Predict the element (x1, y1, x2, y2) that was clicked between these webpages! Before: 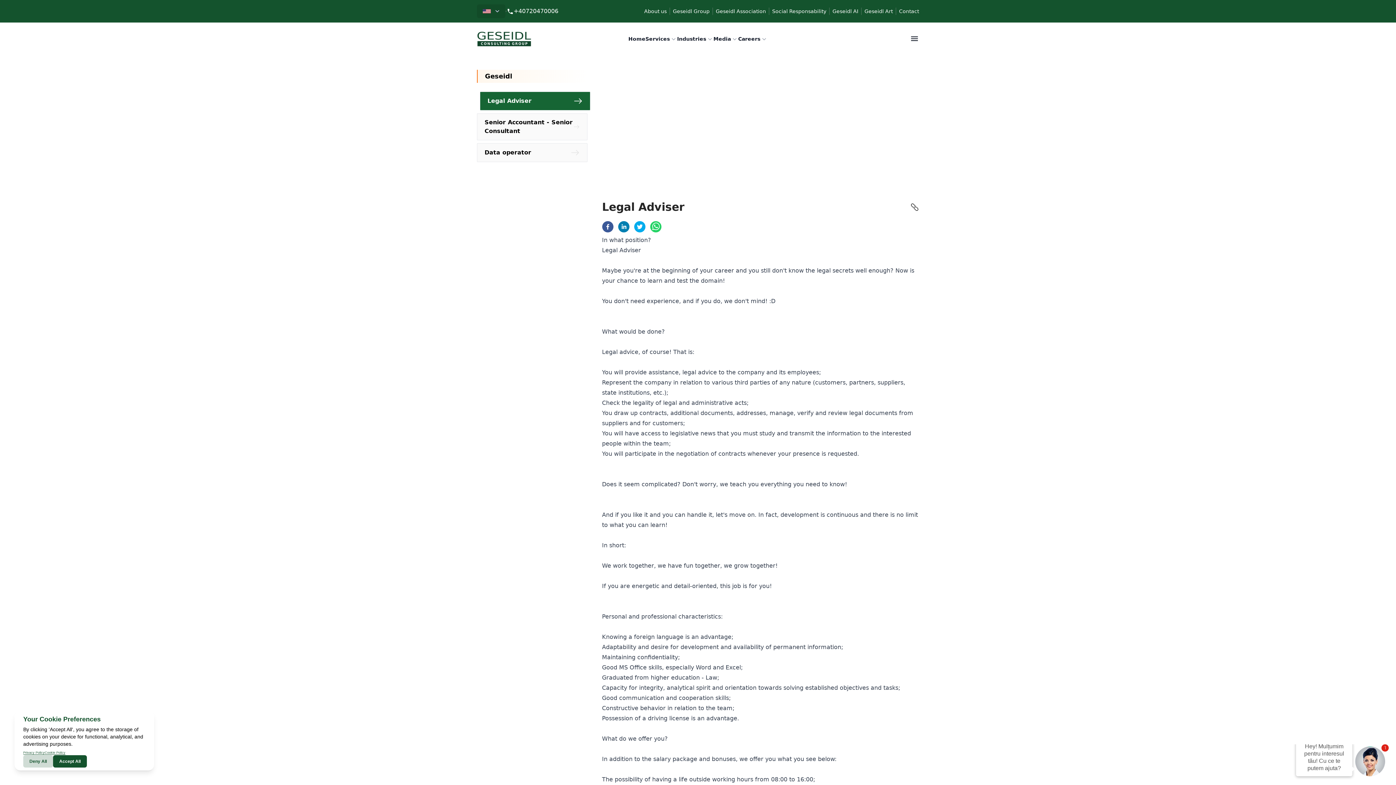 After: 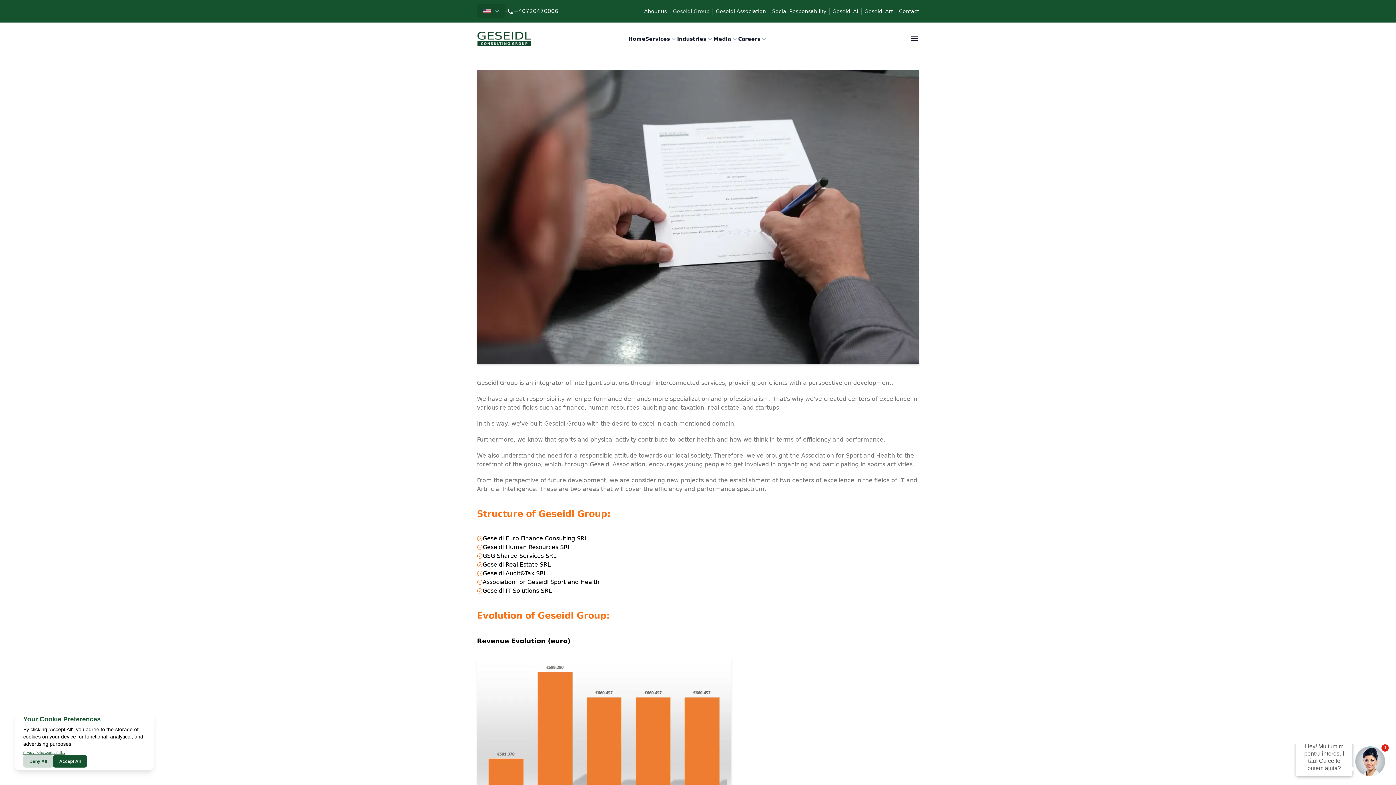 Action: label: Geseidl Group bbox: (669, 7, 709, 14)